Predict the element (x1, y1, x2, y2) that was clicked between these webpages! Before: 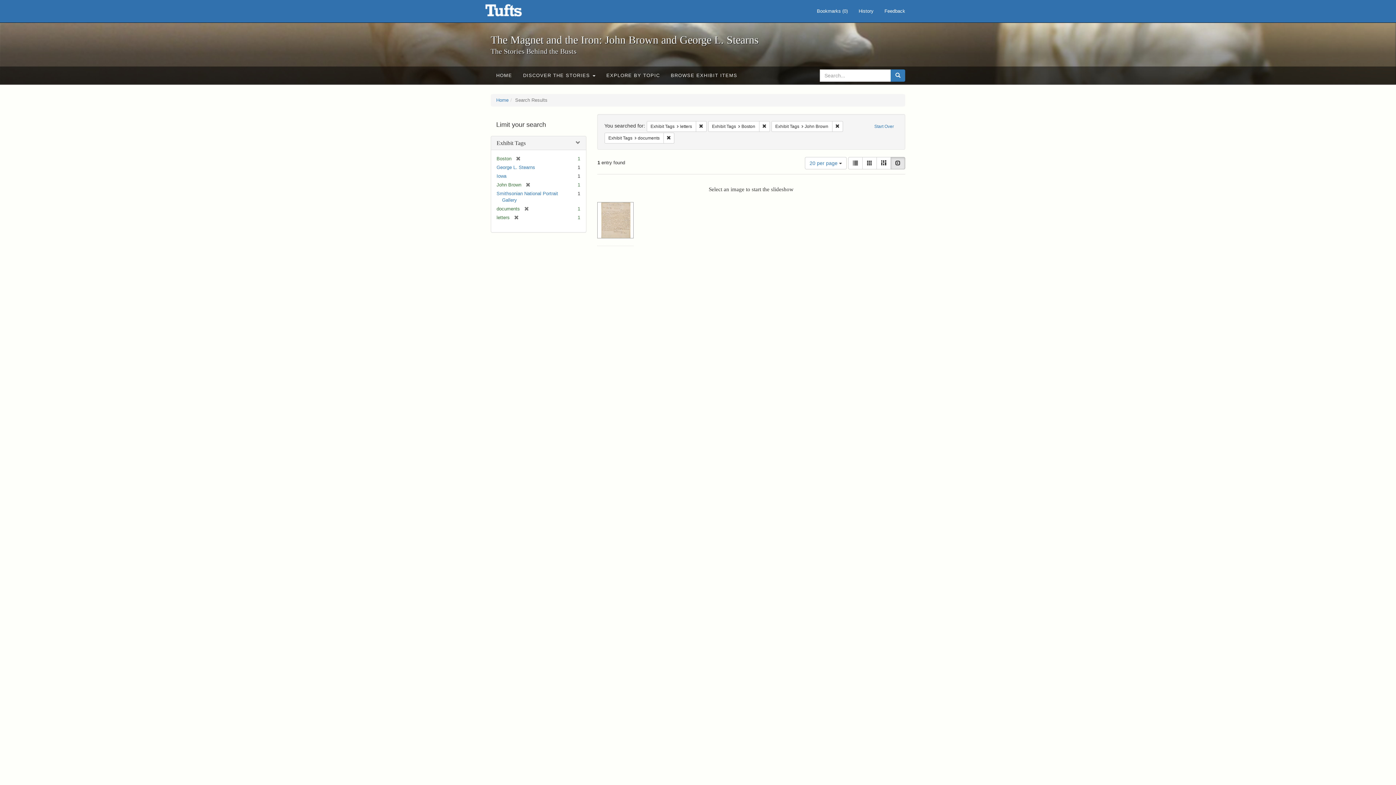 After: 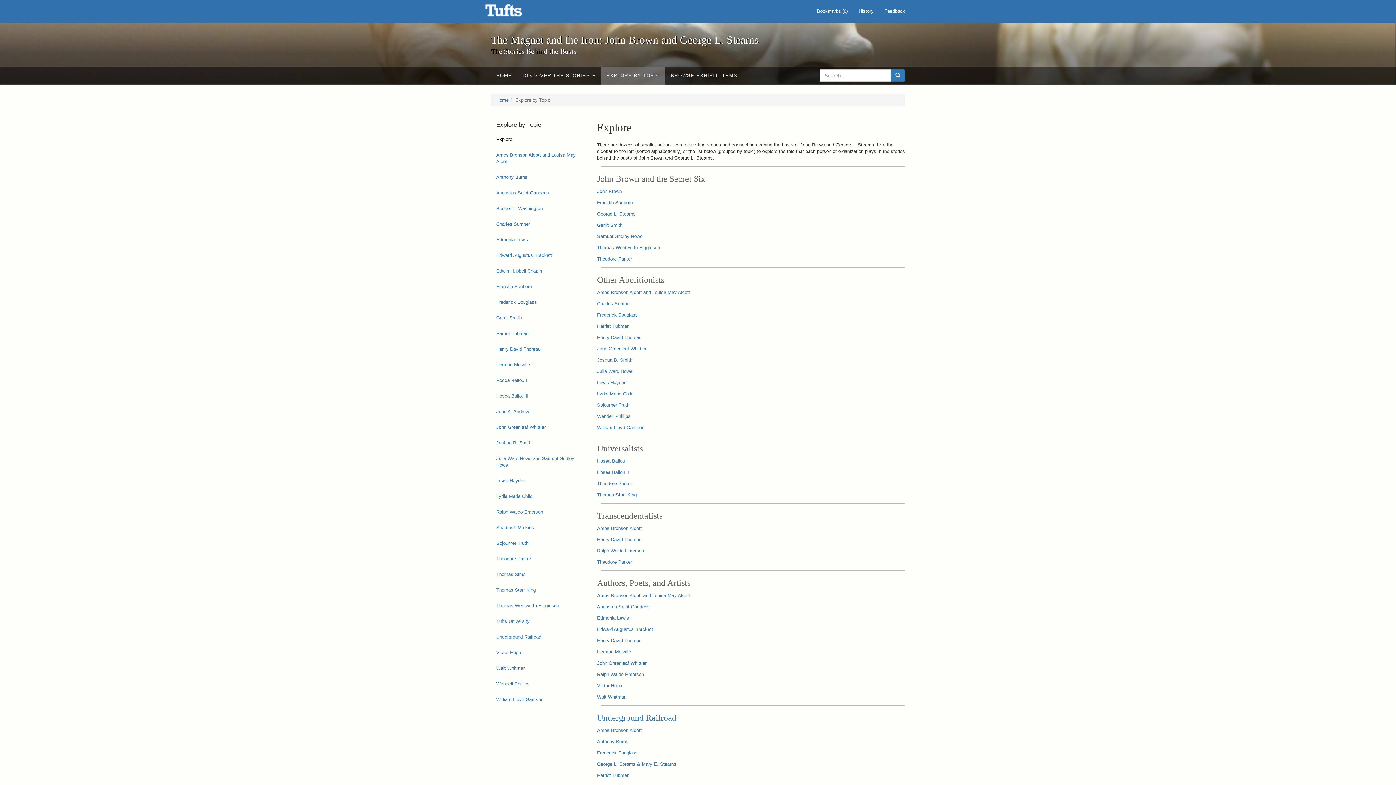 Action: bbox: (601, 66, 665, 84) label: EXPLORE BY TOPIC